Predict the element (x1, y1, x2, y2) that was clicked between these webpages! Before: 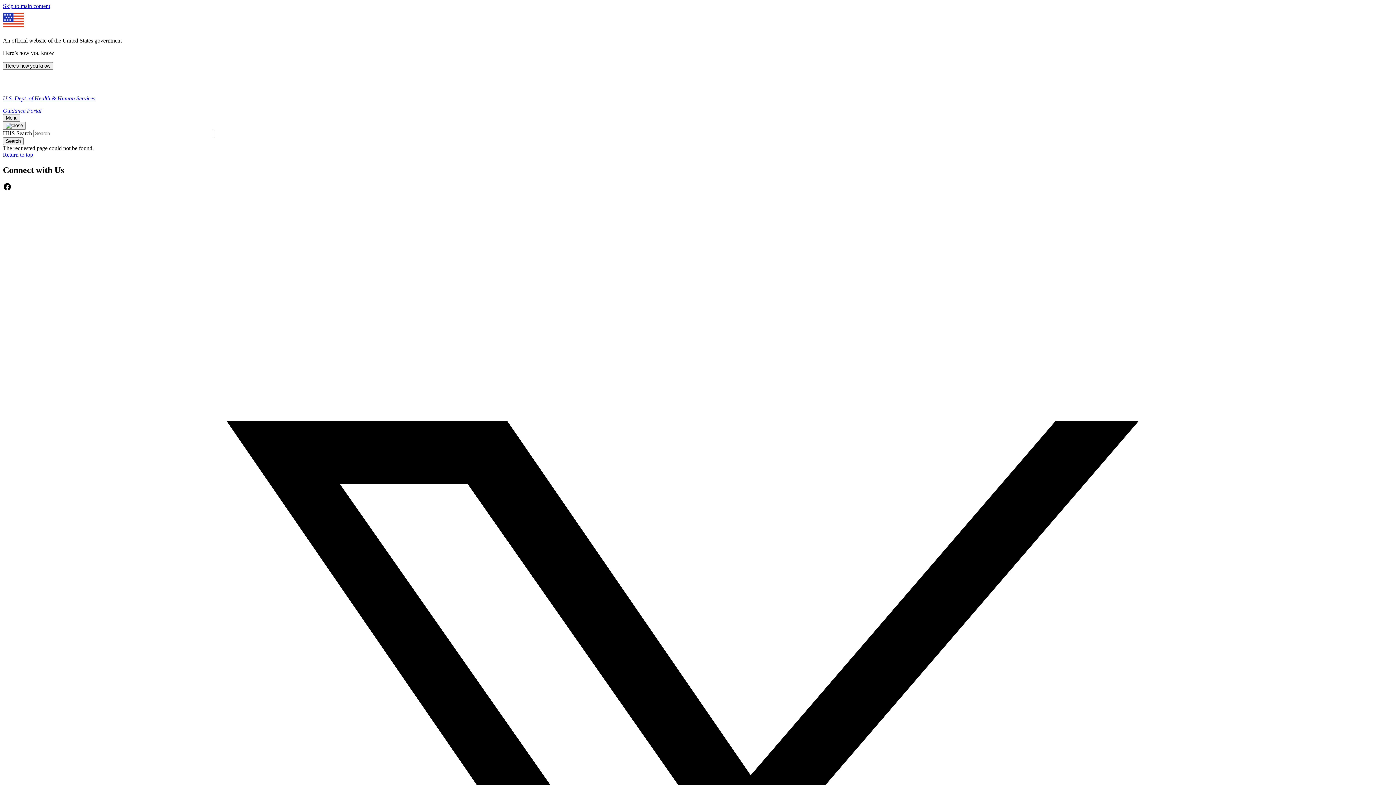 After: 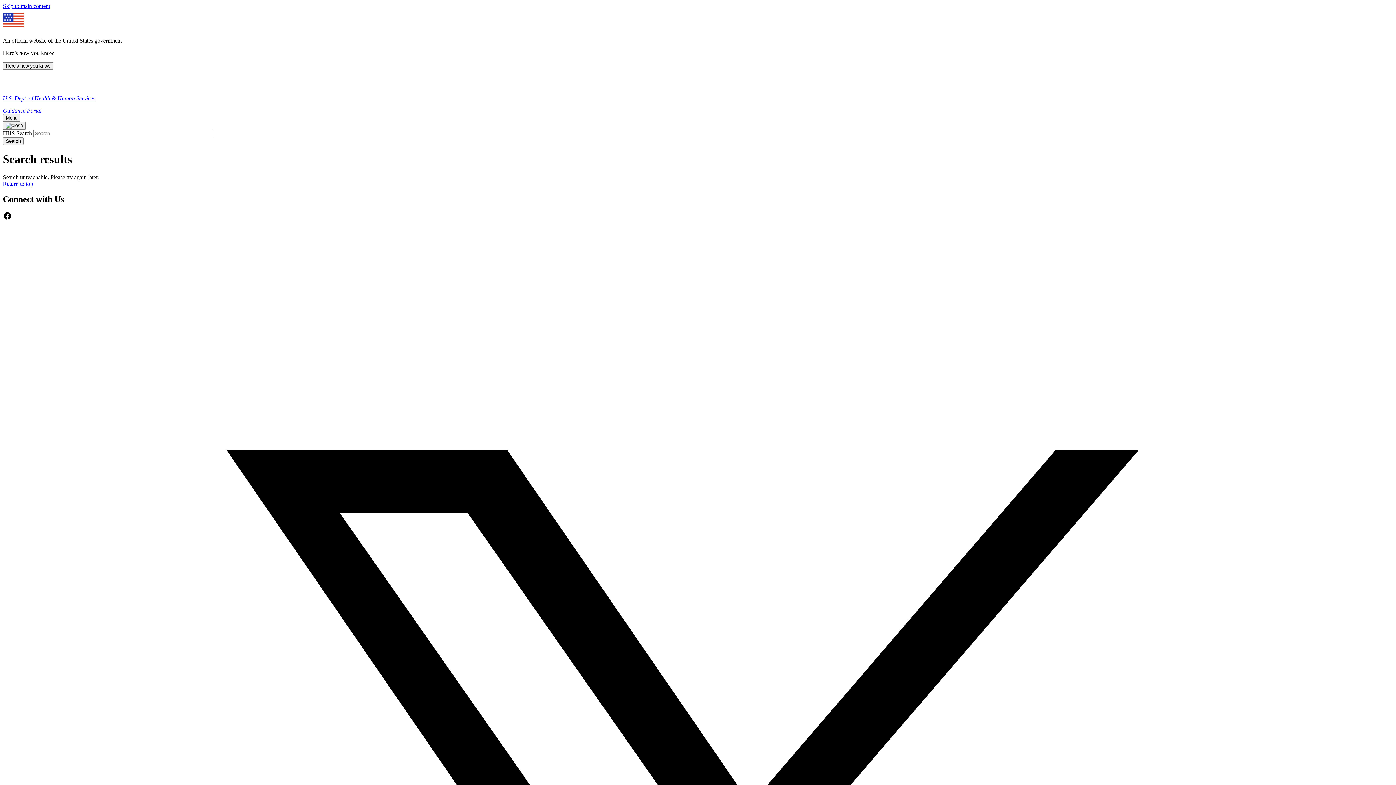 Action: label: Search bbox: (2, 137, 23, 145)